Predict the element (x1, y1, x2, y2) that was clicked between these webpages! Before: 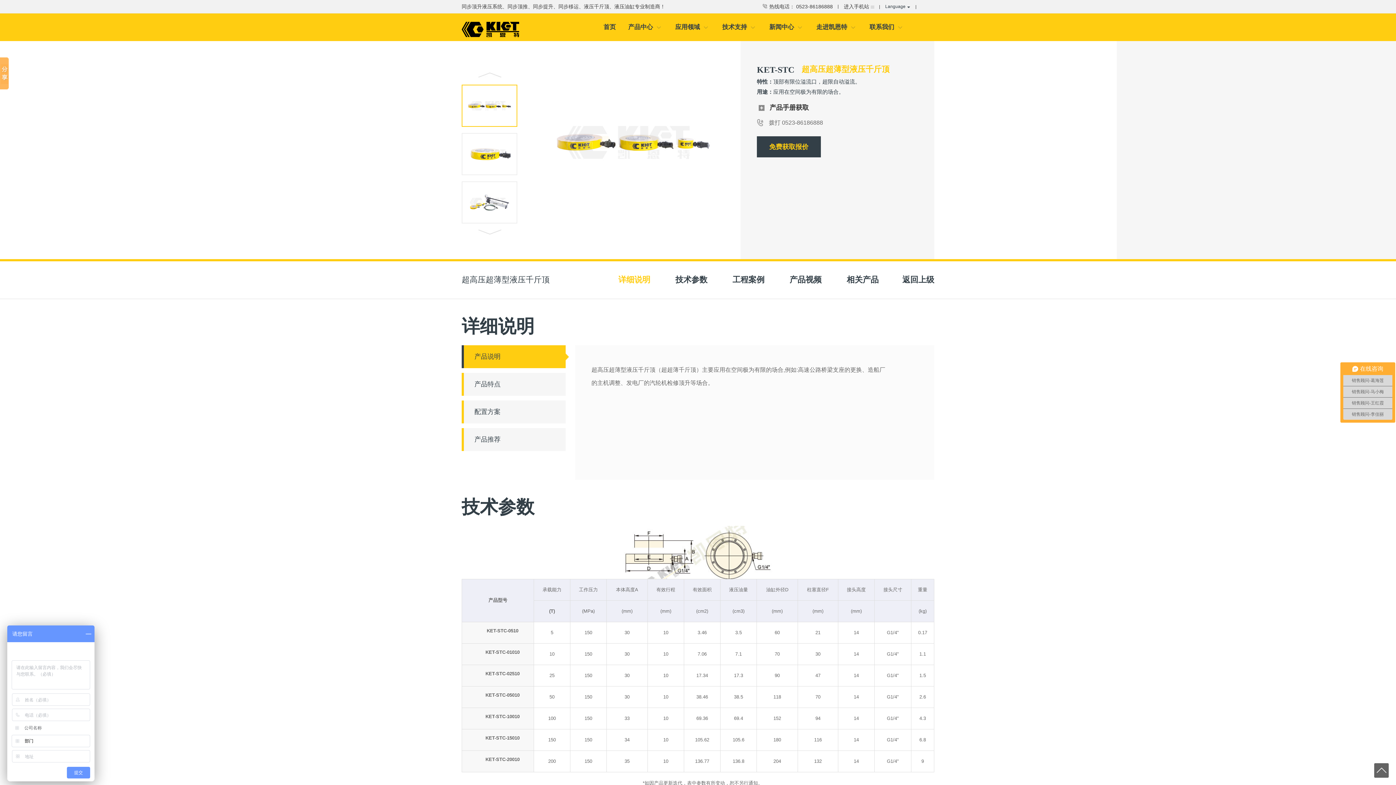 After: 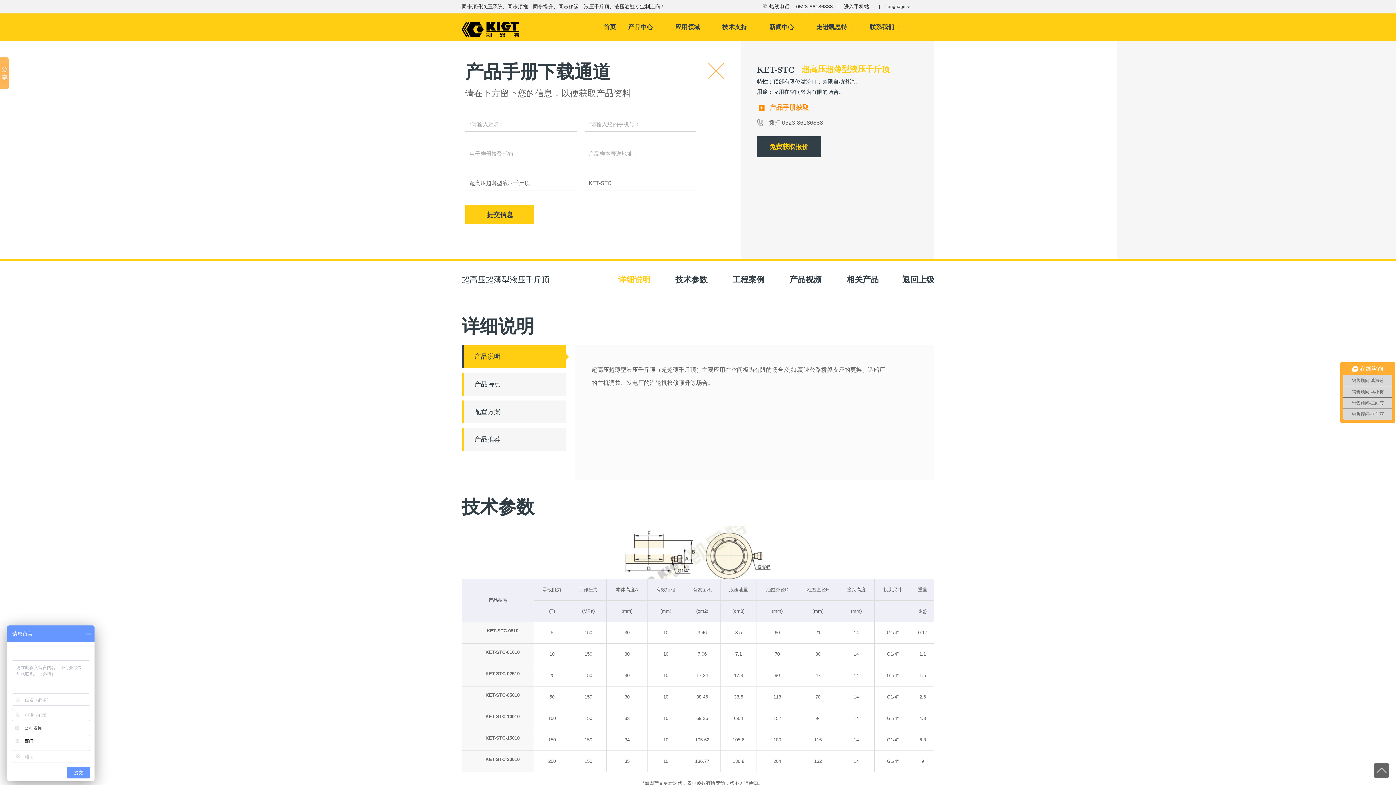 Action: label: 产品手册获取 bbox: (757, 105, 809, 110)